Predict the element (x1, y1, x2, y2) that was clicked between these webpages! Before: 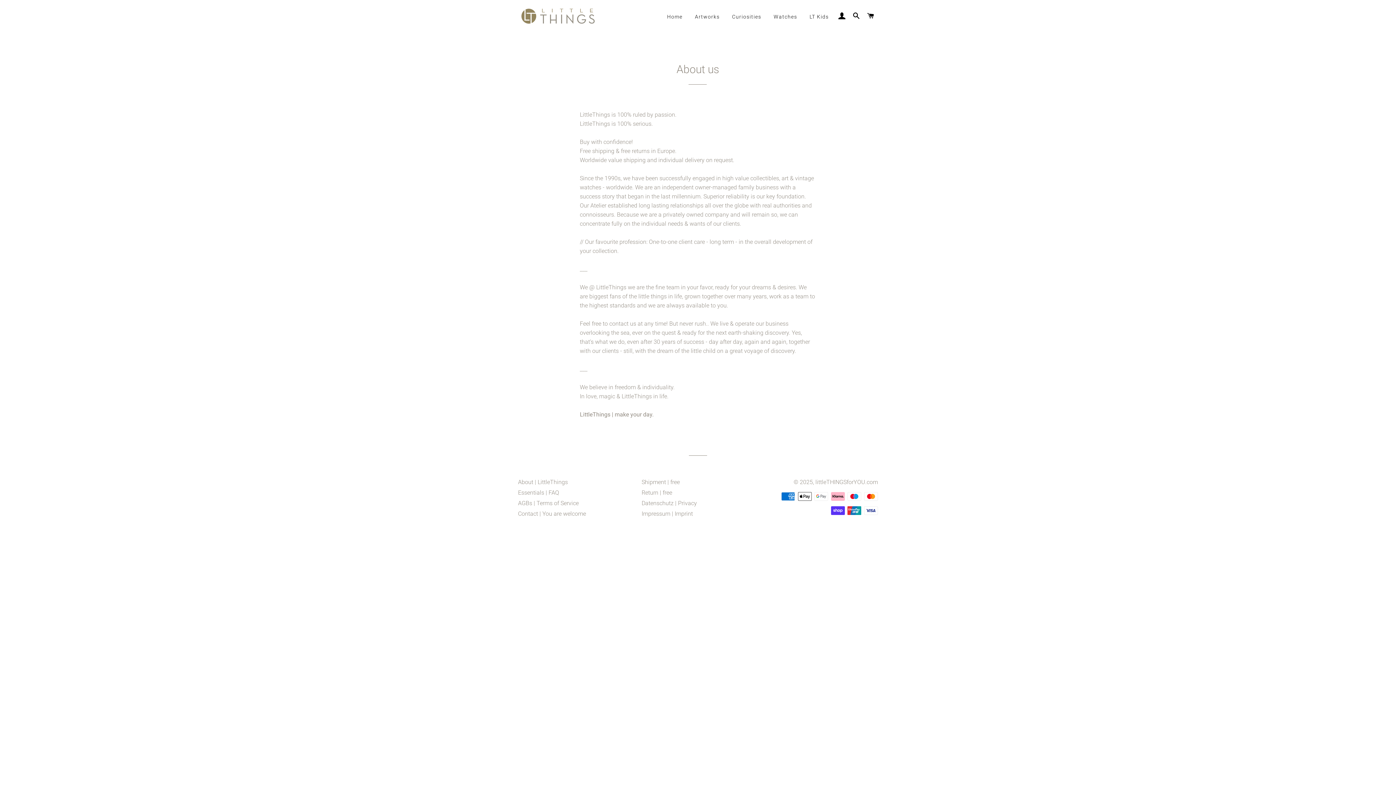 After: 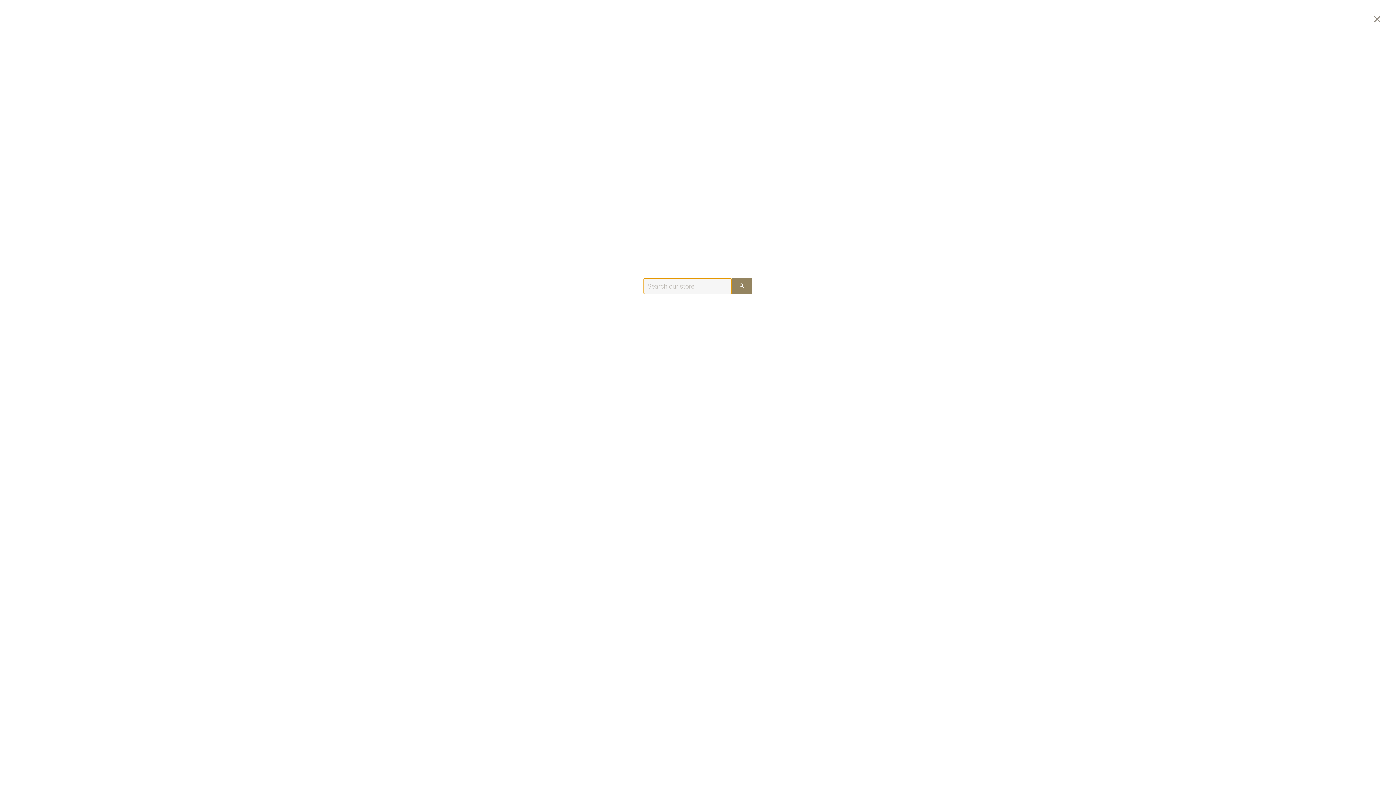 Action: bbox: (850, 5, 863, 27) label: Search